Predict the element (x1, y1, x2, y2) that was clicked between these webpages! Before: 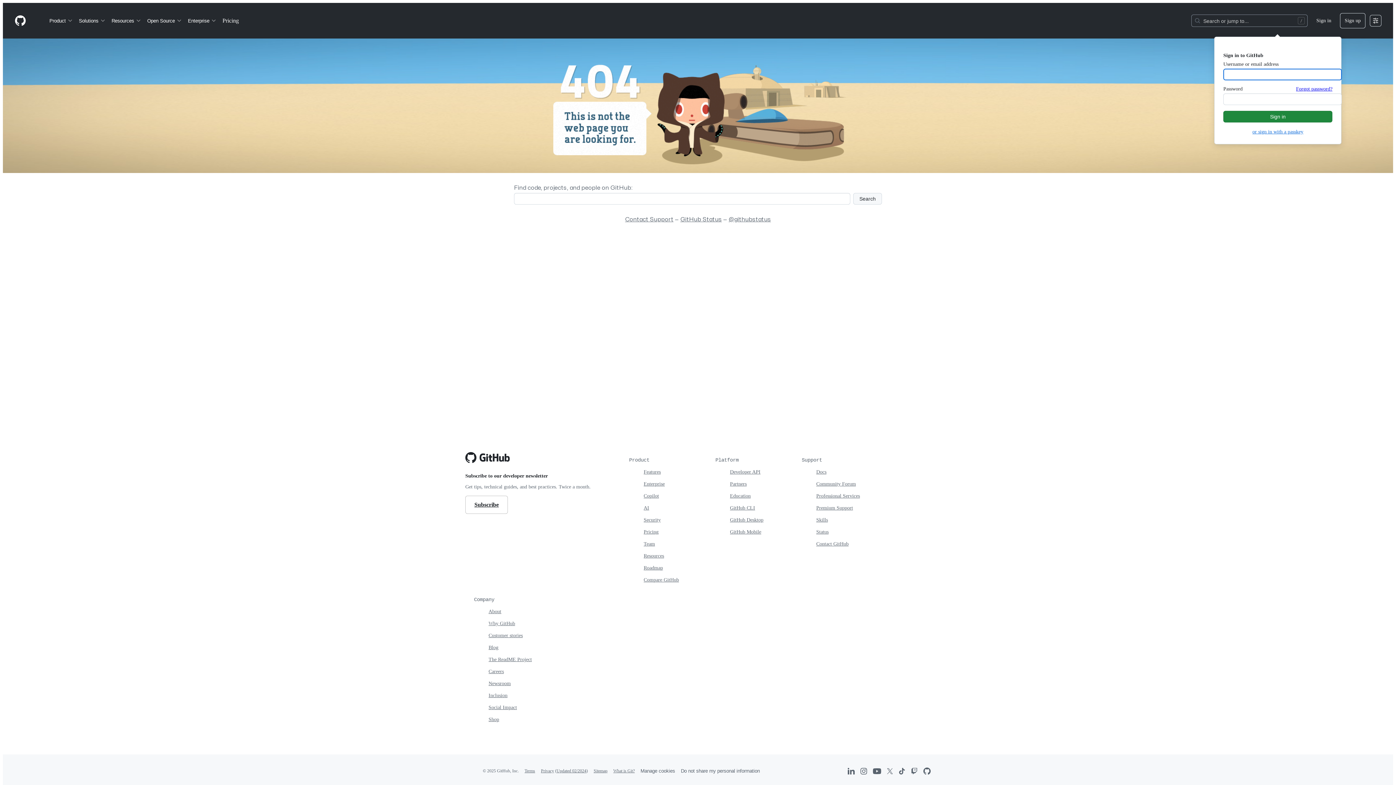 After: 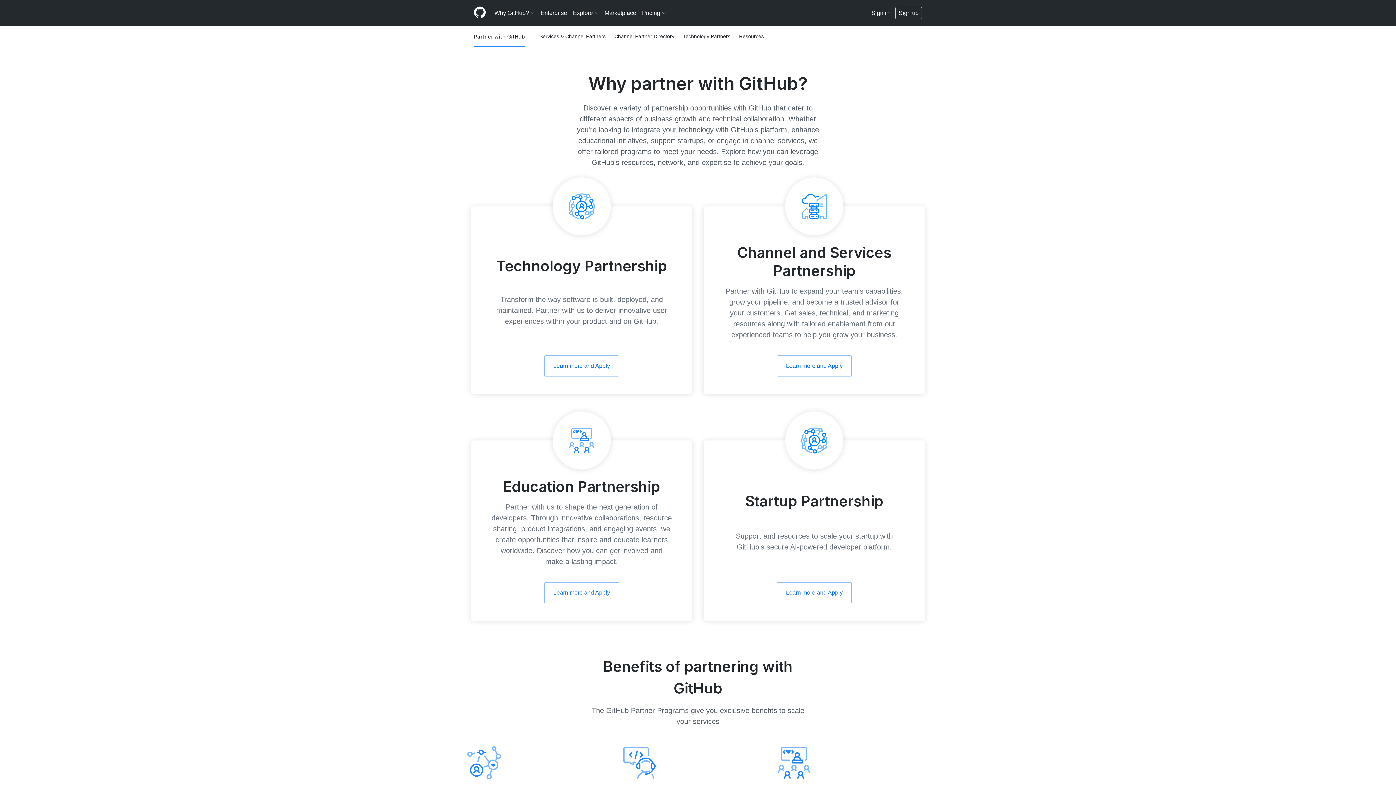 Action: bbox: (730, 481, 746, 486) label: Partners